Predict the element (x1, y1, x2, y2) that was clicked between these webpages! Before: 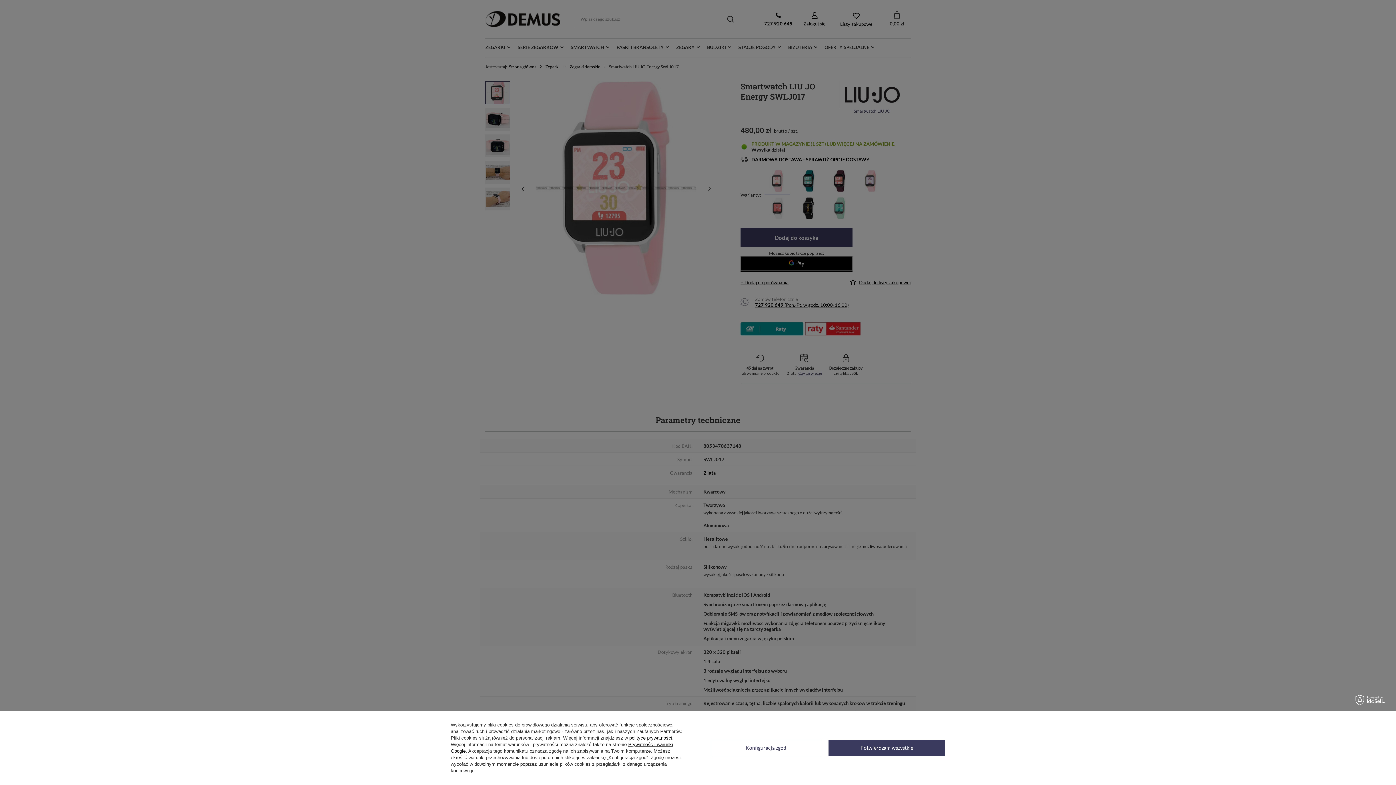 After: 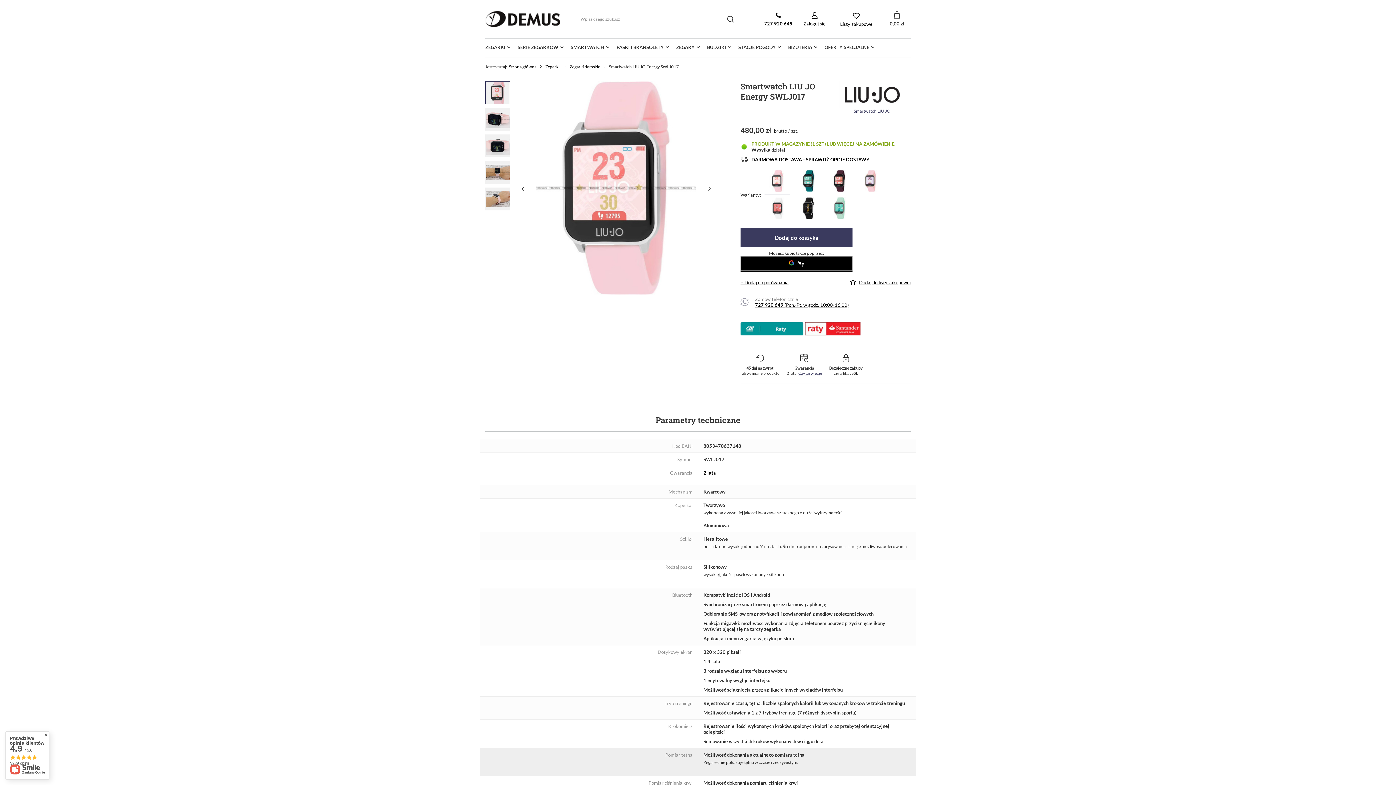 Action: bbox: (828, 740, 945, 756) label: Potwierdzam wszystkie